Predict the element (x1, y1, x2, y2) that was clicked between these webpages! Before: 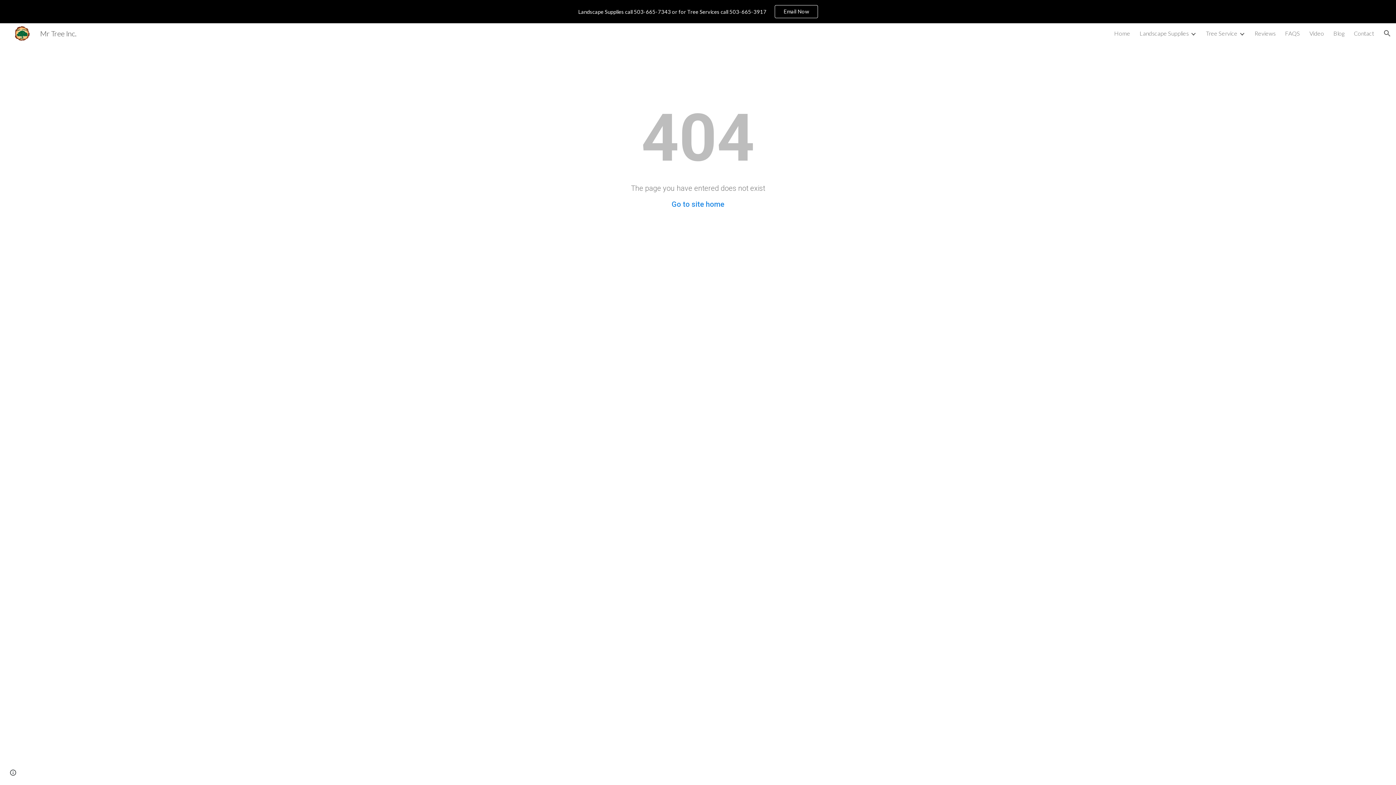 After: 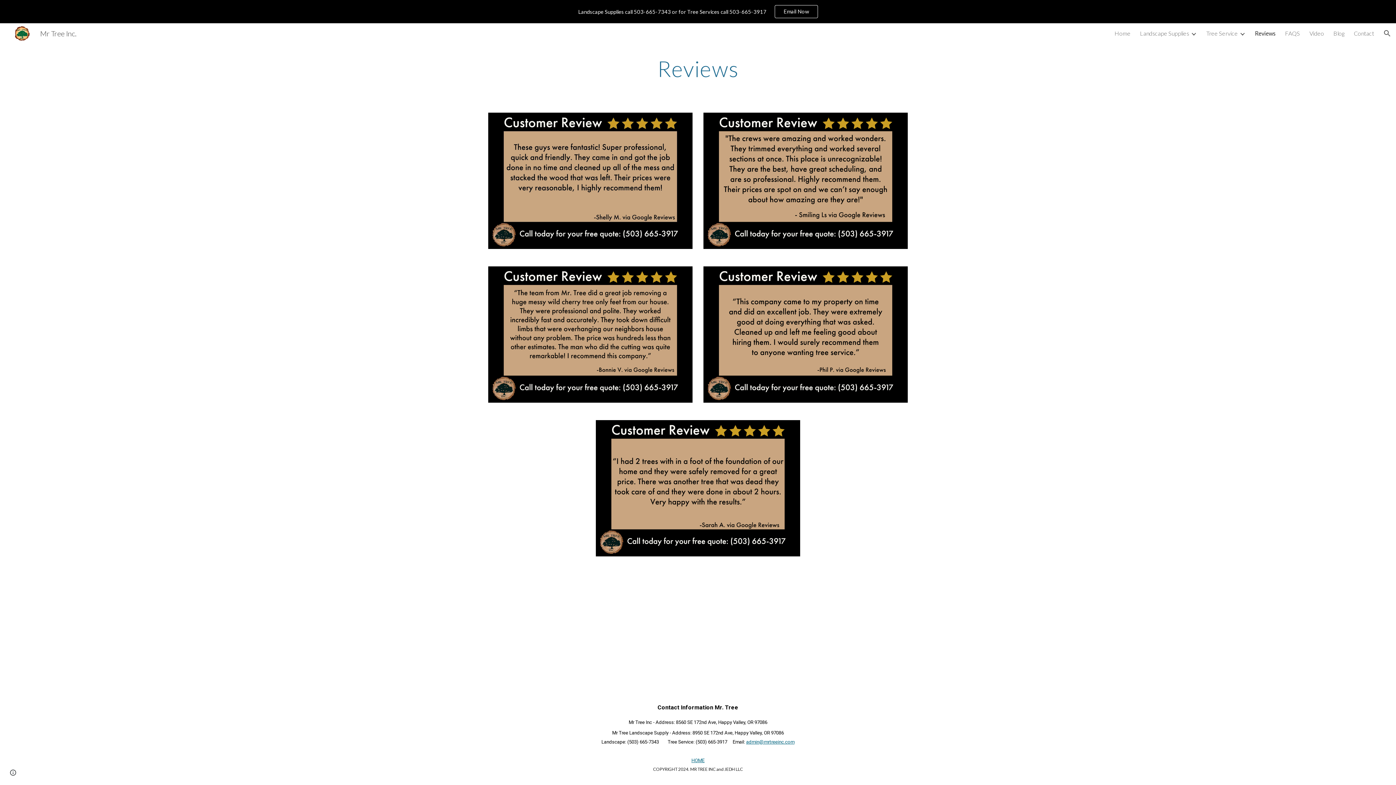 Action: bbox: (1254, 29, 1276, 36) label: Reviews